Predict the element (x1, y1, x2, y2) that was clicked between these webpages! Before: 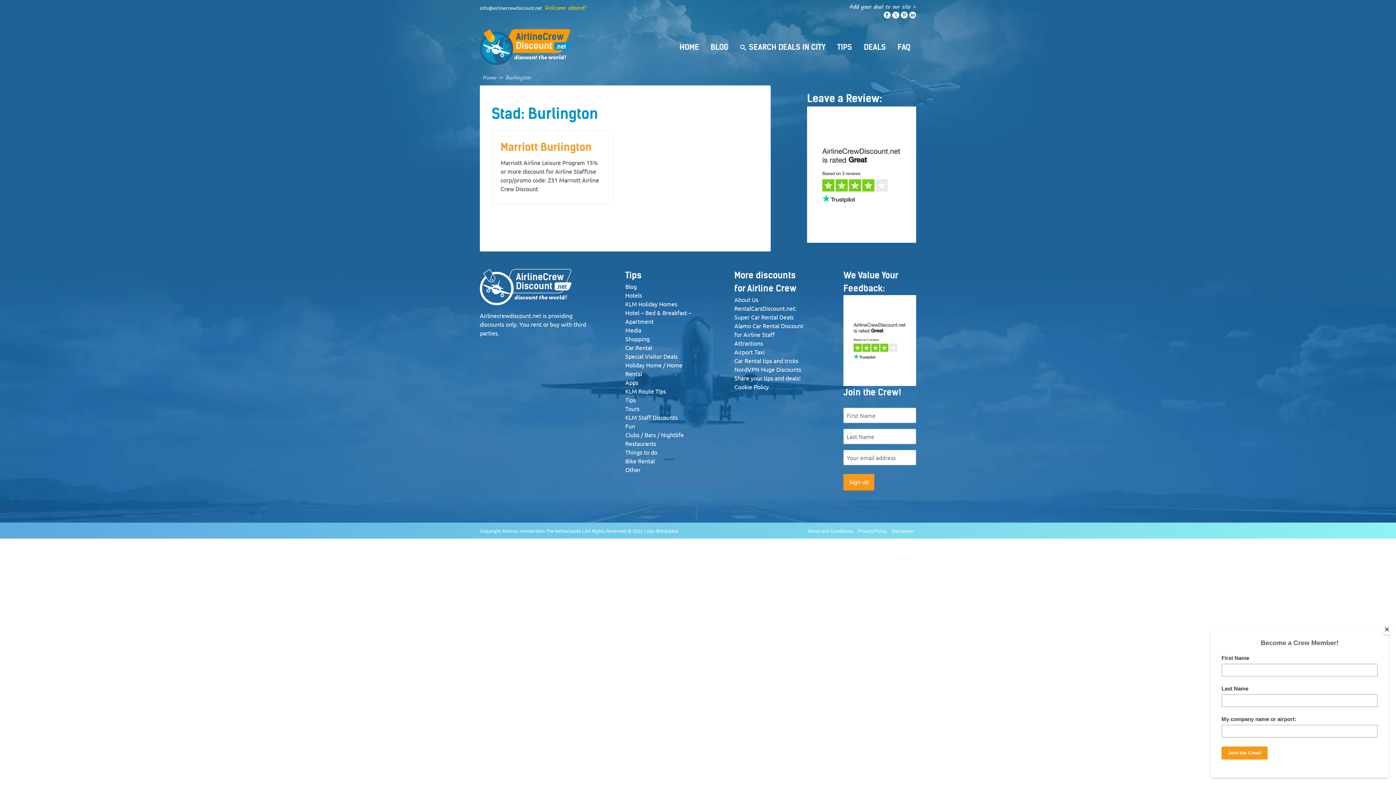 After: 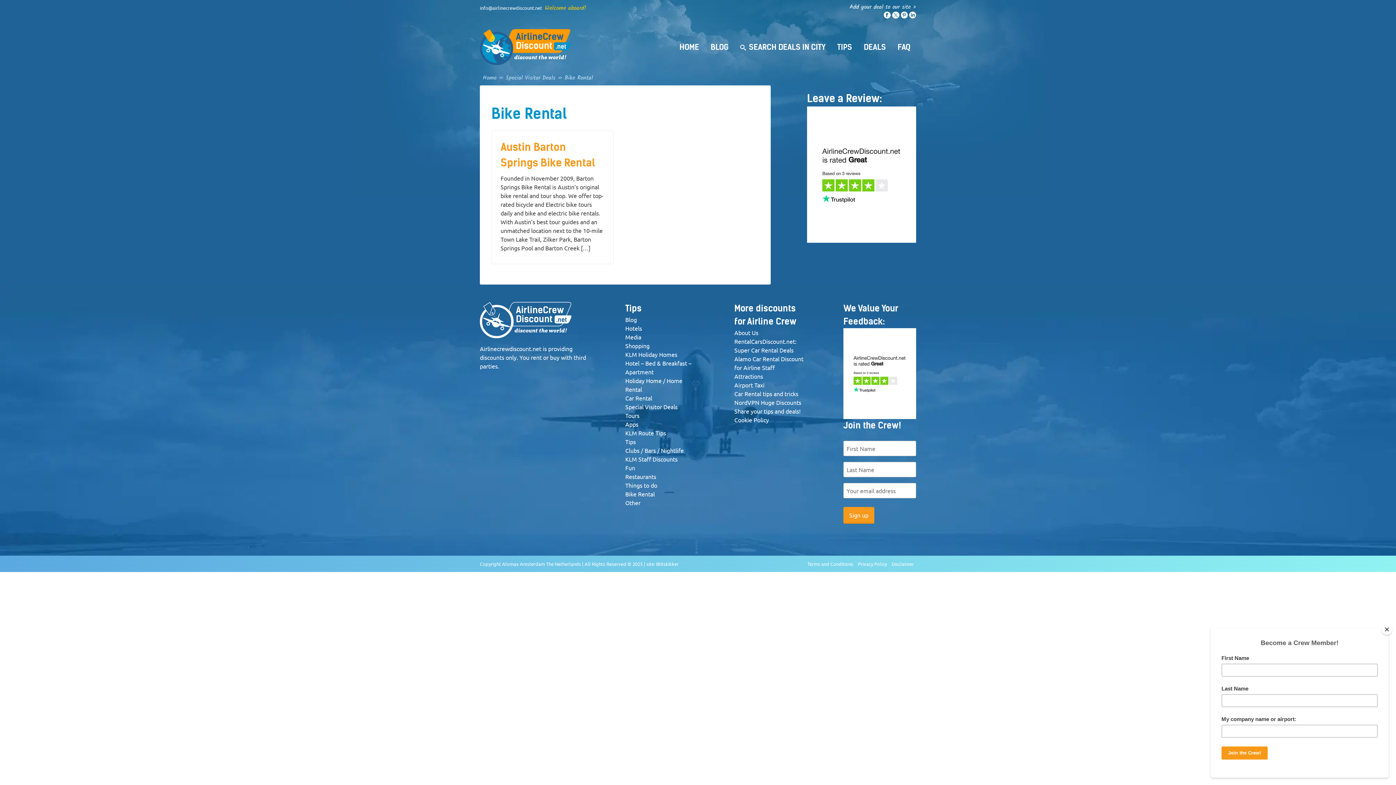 Action: label: Bike Rental bbox: (625, 457, 654, 464)